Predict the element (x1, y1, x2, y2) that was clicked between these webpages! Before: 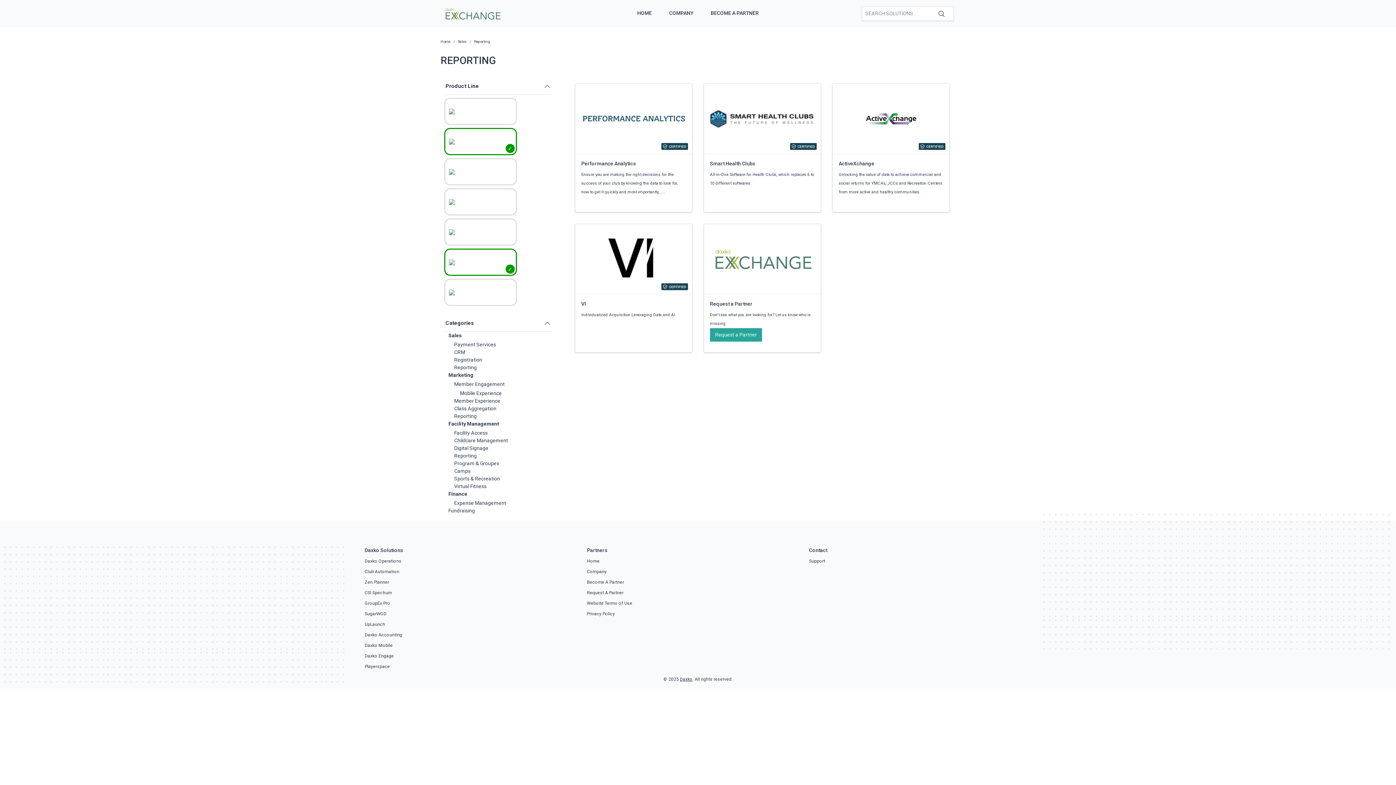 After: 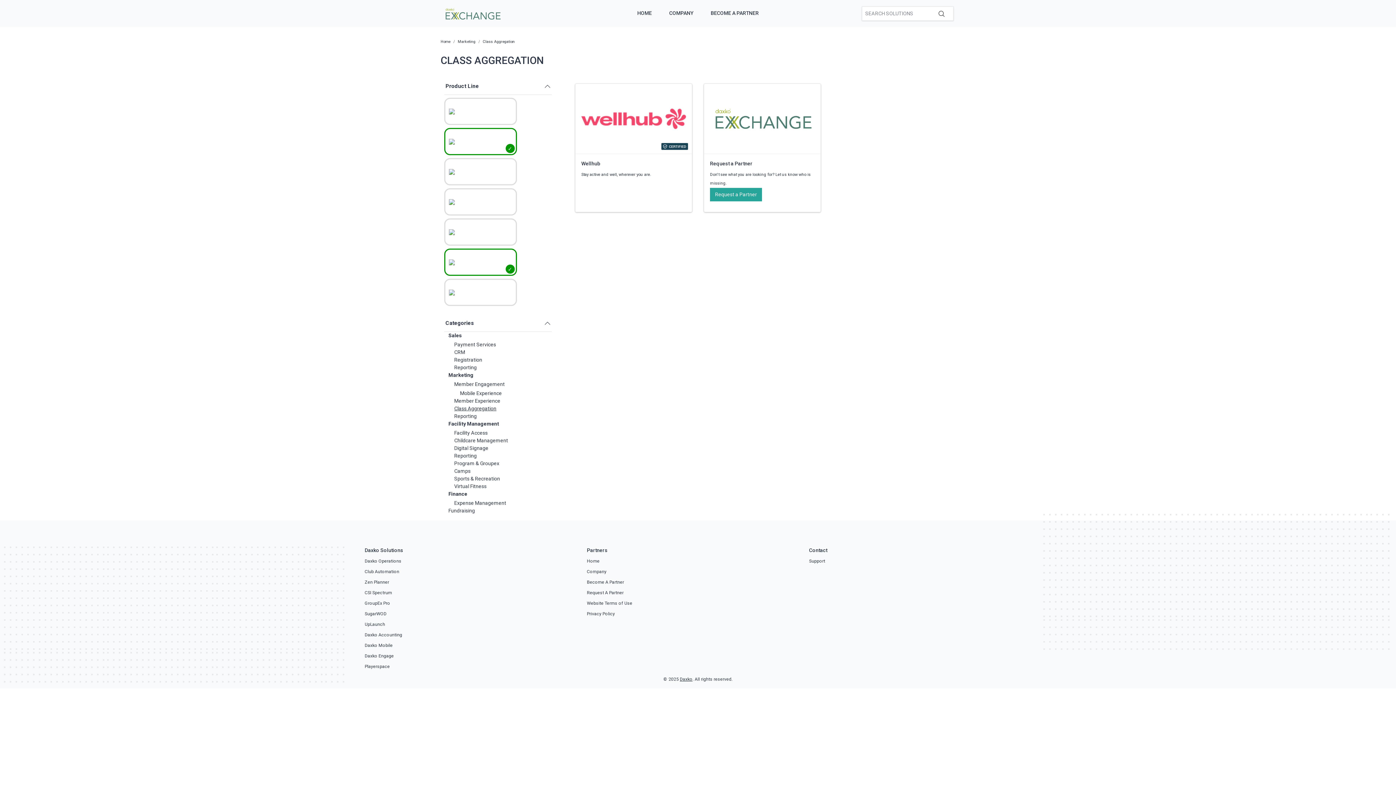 Action: label: Class Aggregation bbox: (454, 405, 496, 411)